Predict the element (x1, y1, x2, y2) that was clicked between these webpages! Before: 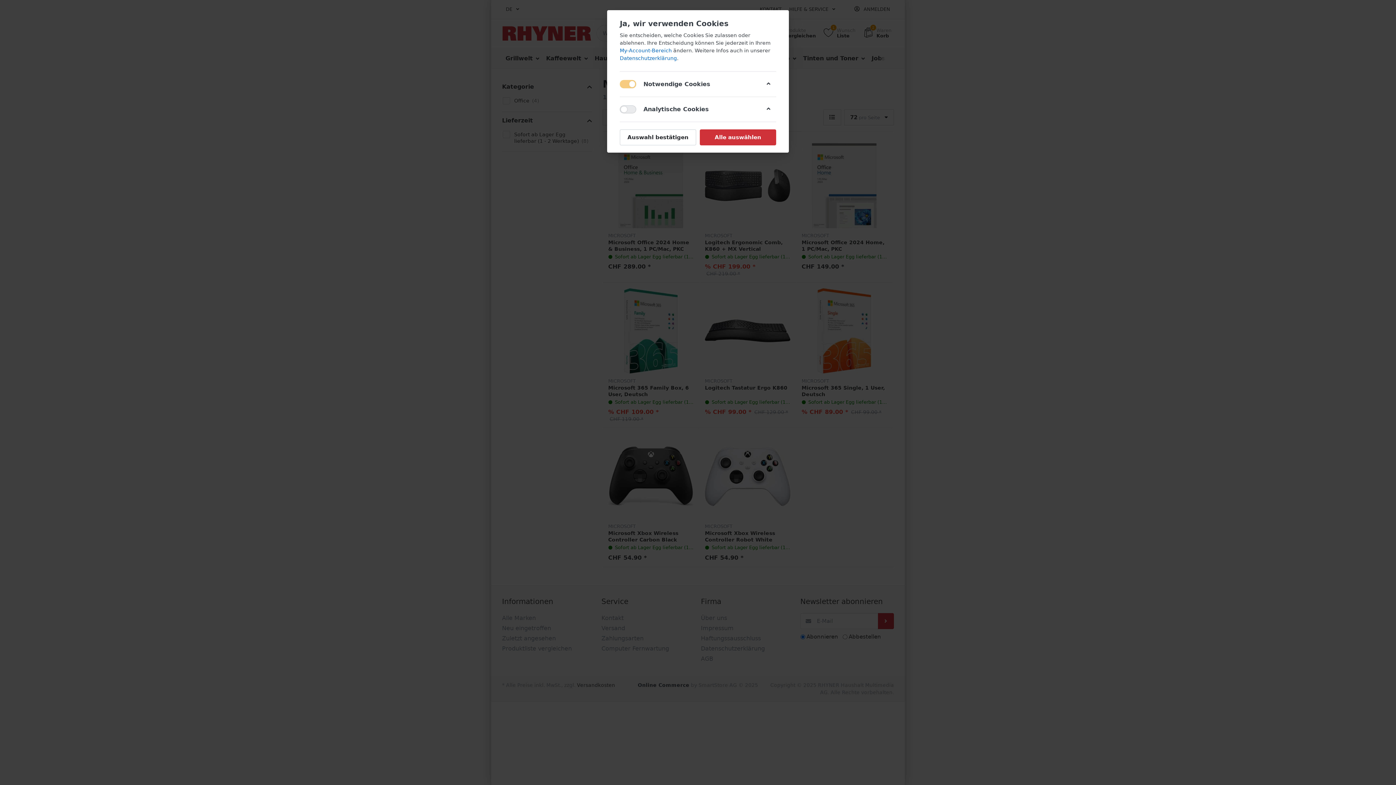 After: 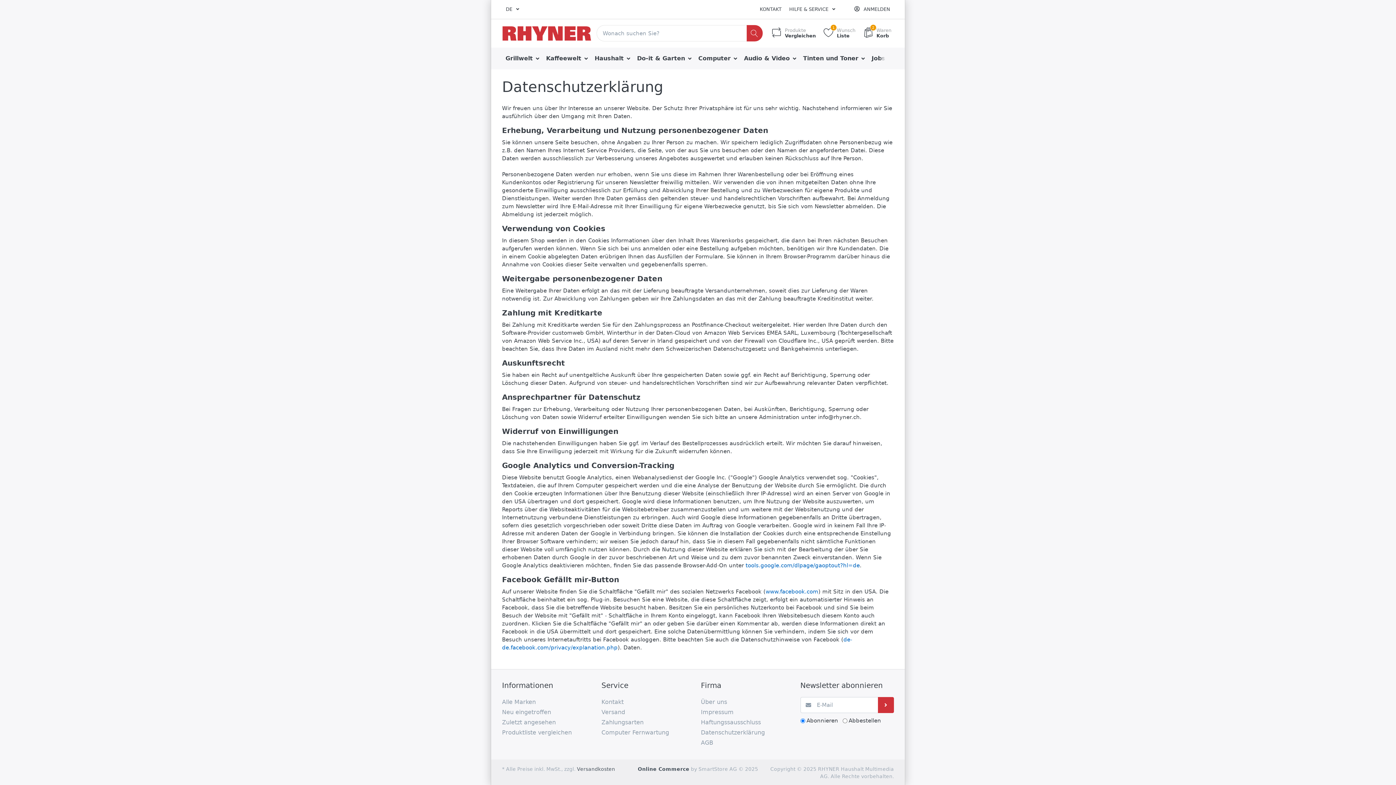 Action: bbox: (620, 55, 677, 61) label: Datenschutzerklärung